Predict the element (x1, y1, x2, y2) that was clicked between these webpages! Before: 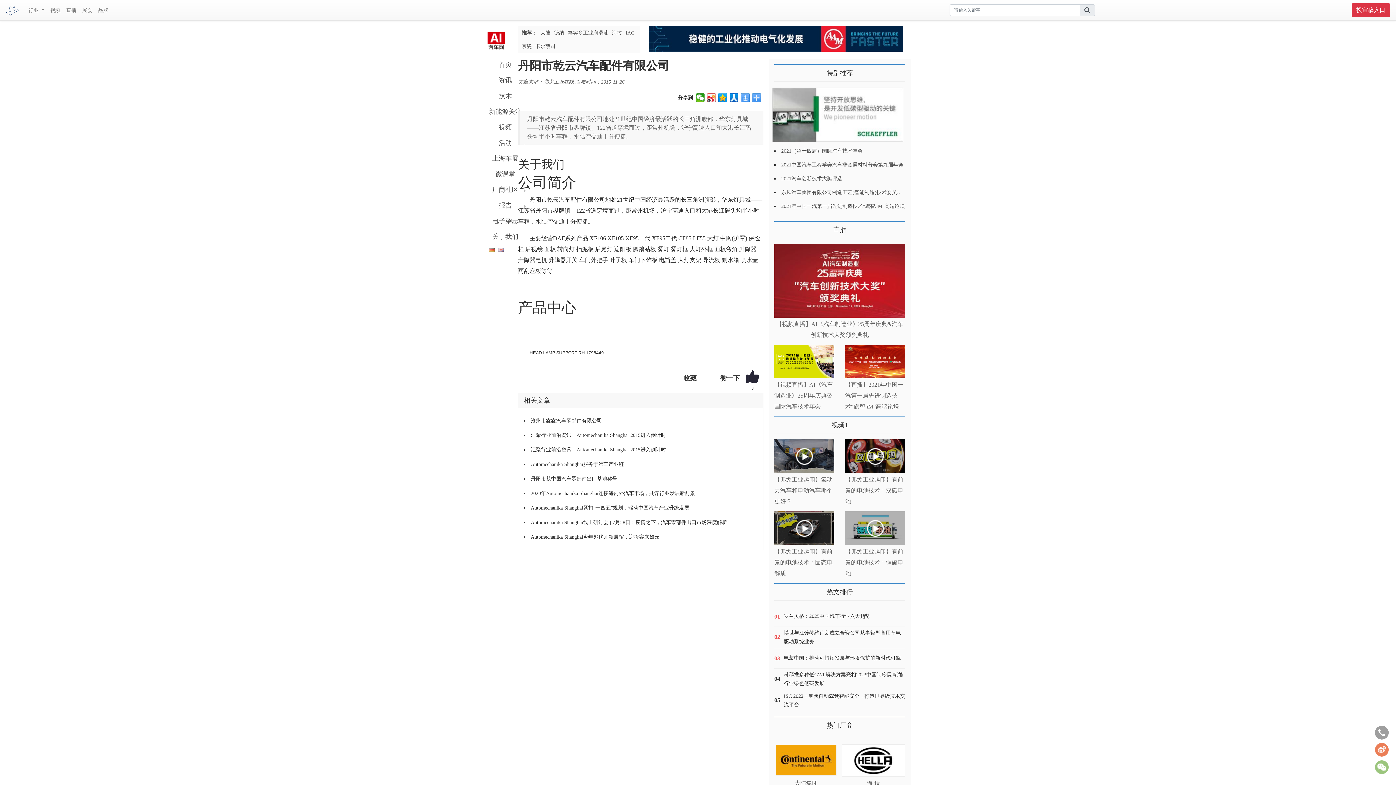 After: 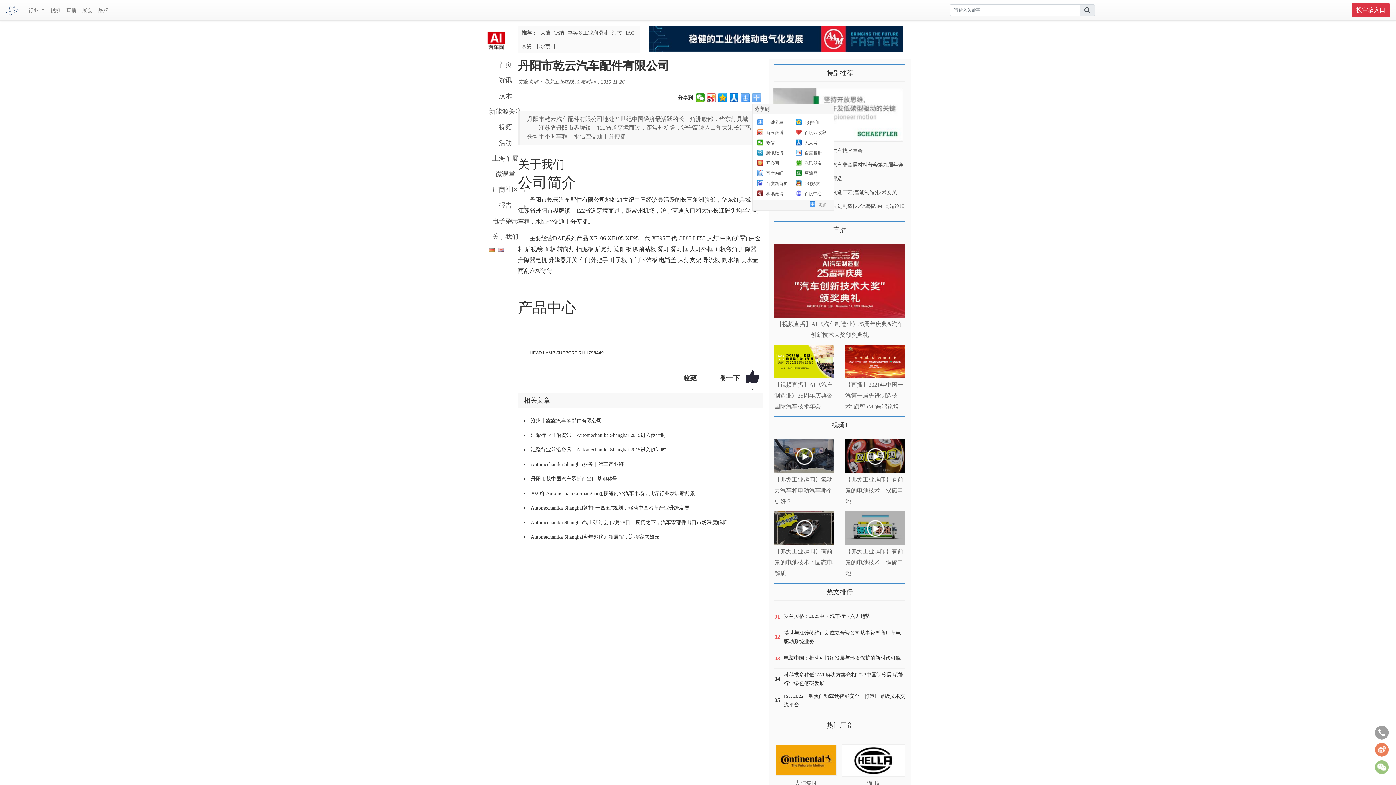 Action: bbox: (752, 93, 761, 102)